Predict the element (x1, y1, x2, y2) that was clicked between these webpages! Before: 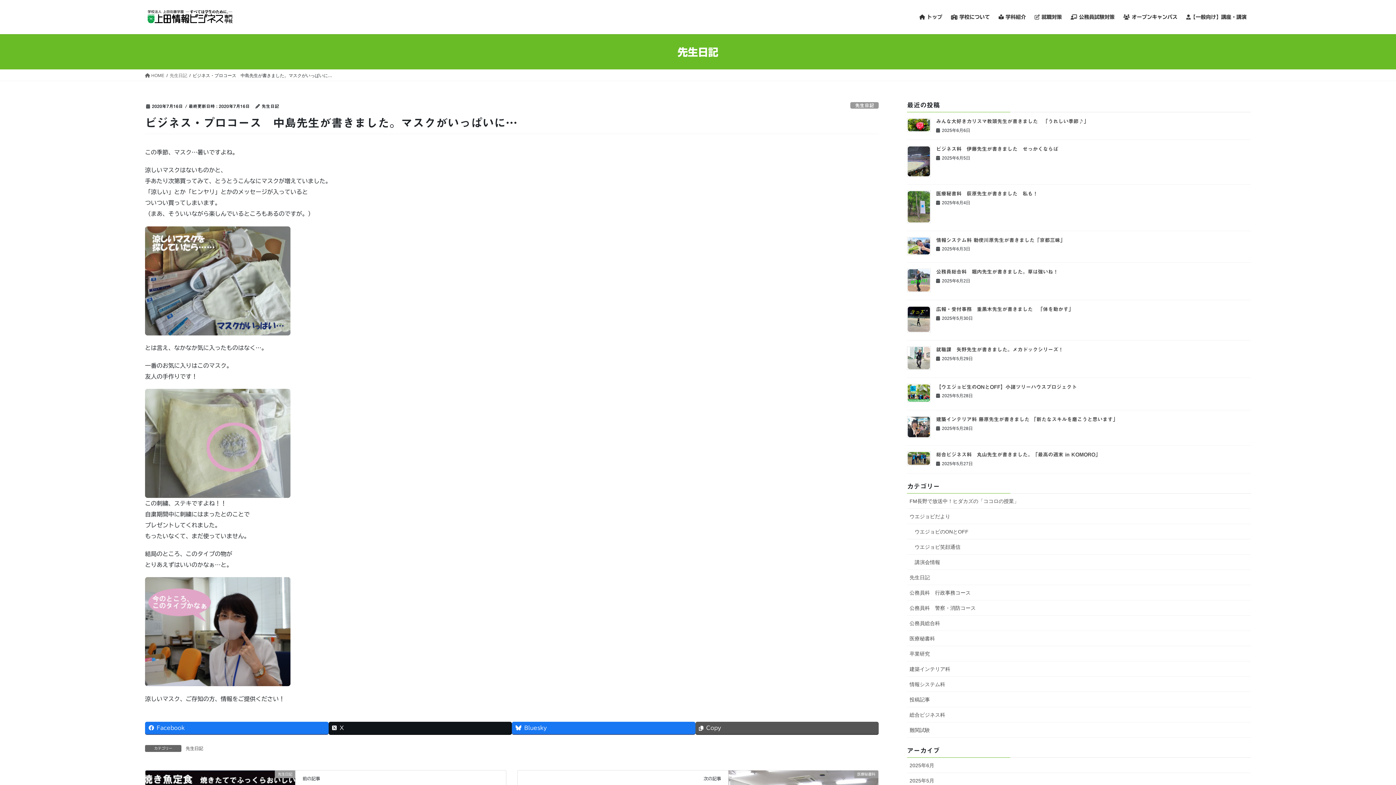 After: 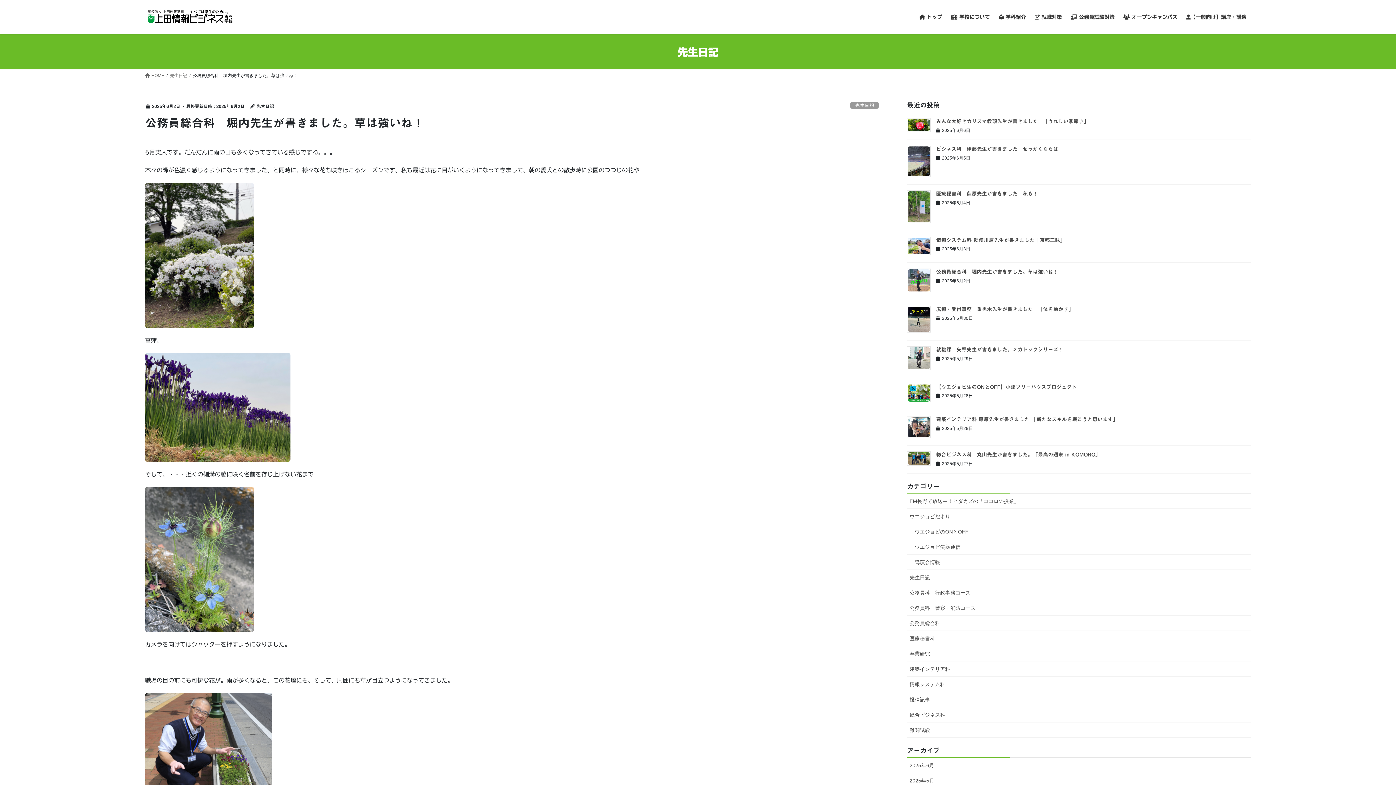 Action: bbox: (907, 268, 930, 292)